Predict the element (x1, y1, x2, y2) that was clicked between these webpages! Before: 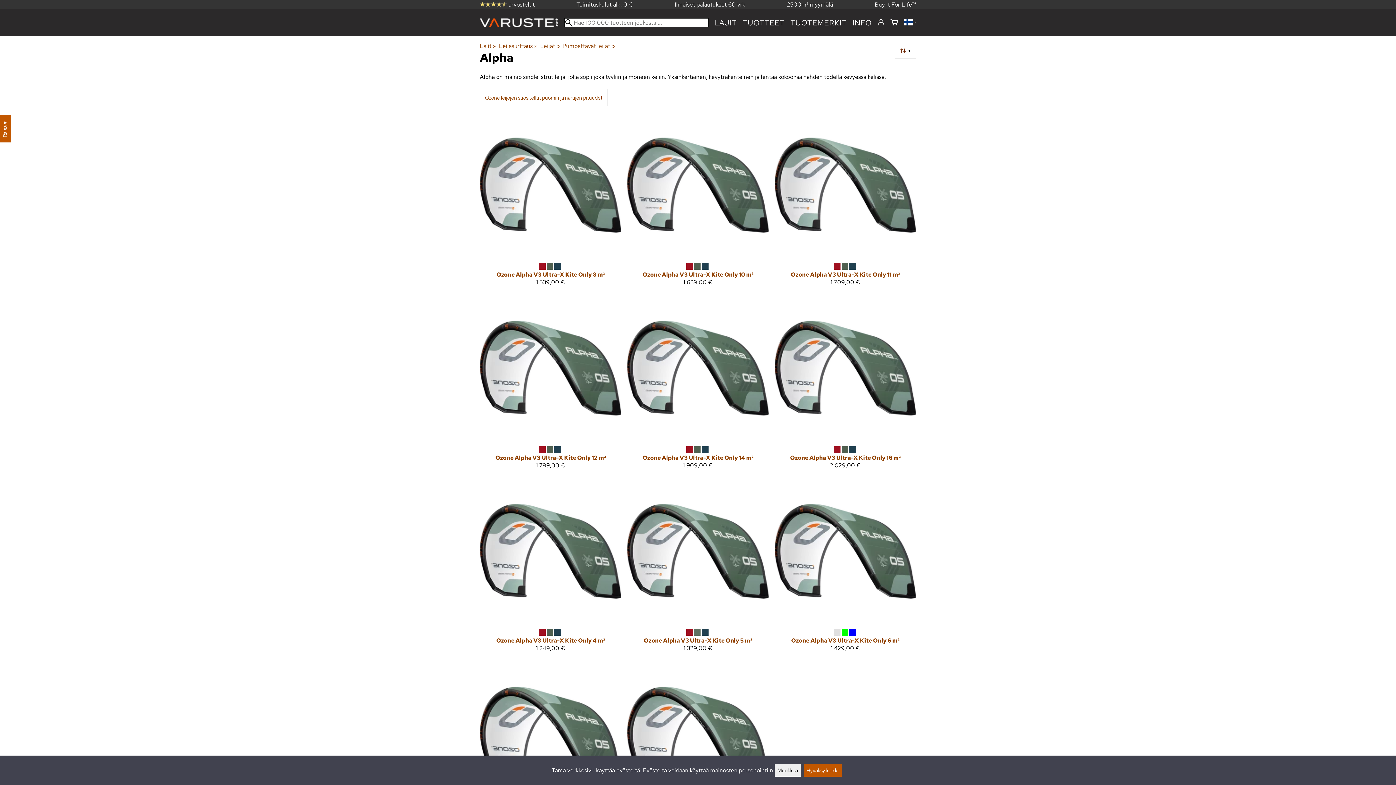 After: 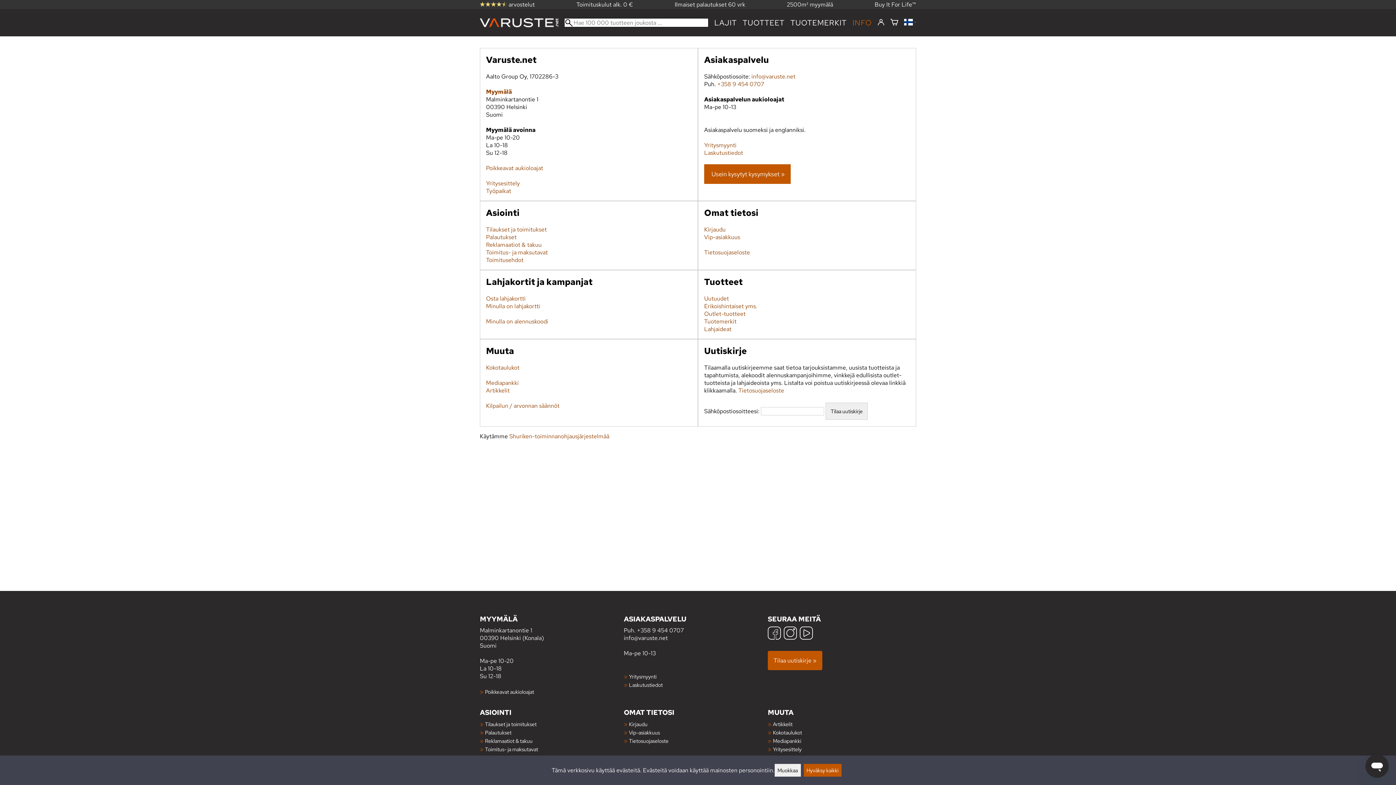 Action: bbox: (852, 17, 872, 27) label: INFO